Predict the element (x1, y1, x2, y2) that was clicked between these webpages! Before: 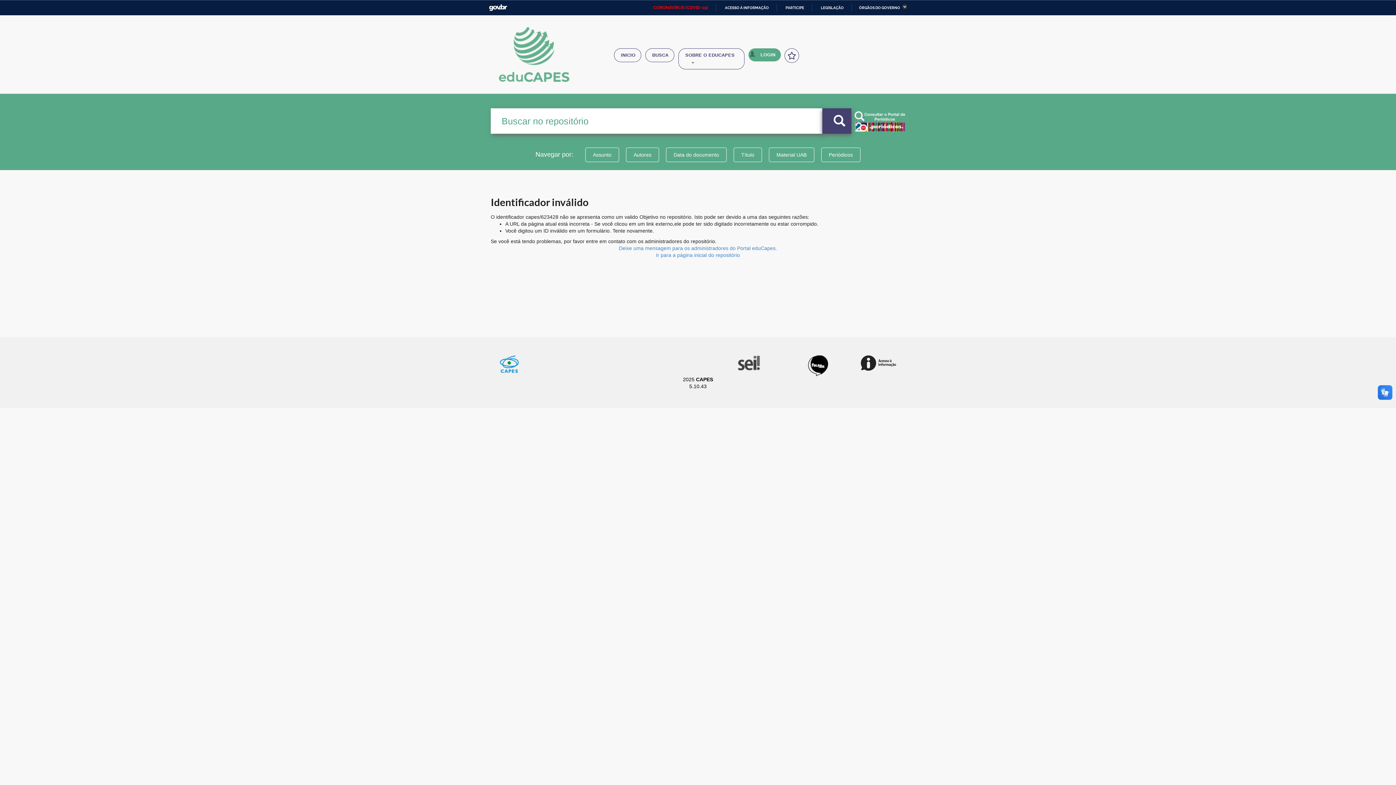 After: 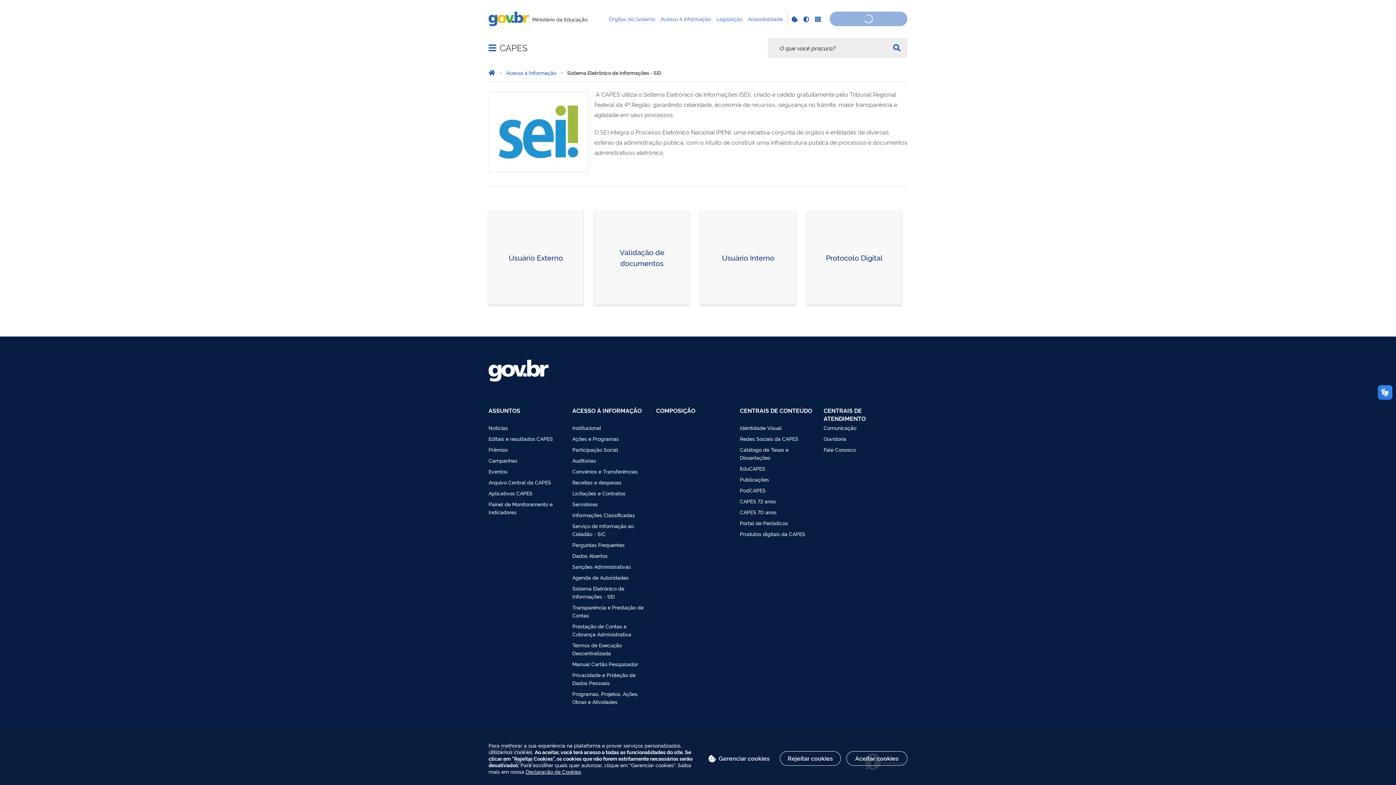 Action: bbox: (735, 355, 760, 371)